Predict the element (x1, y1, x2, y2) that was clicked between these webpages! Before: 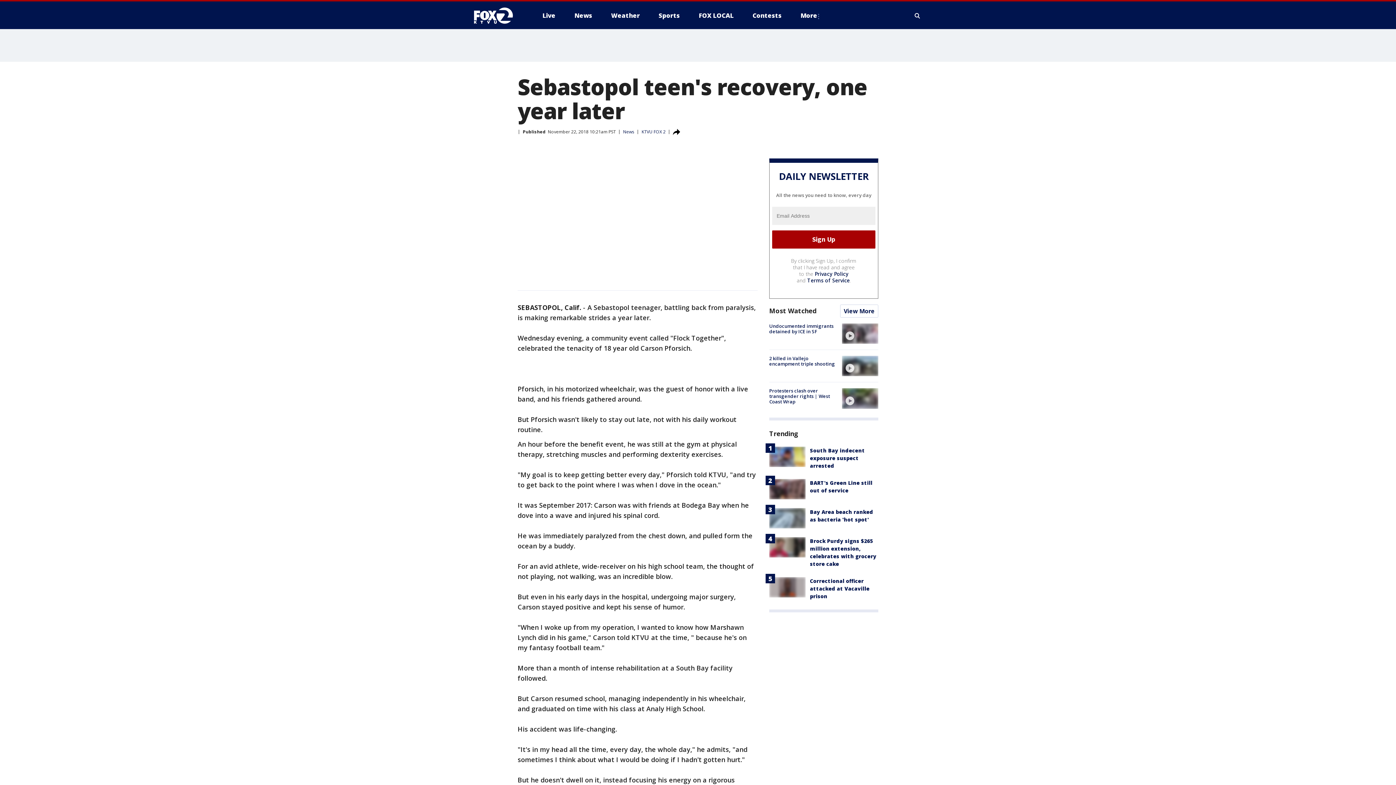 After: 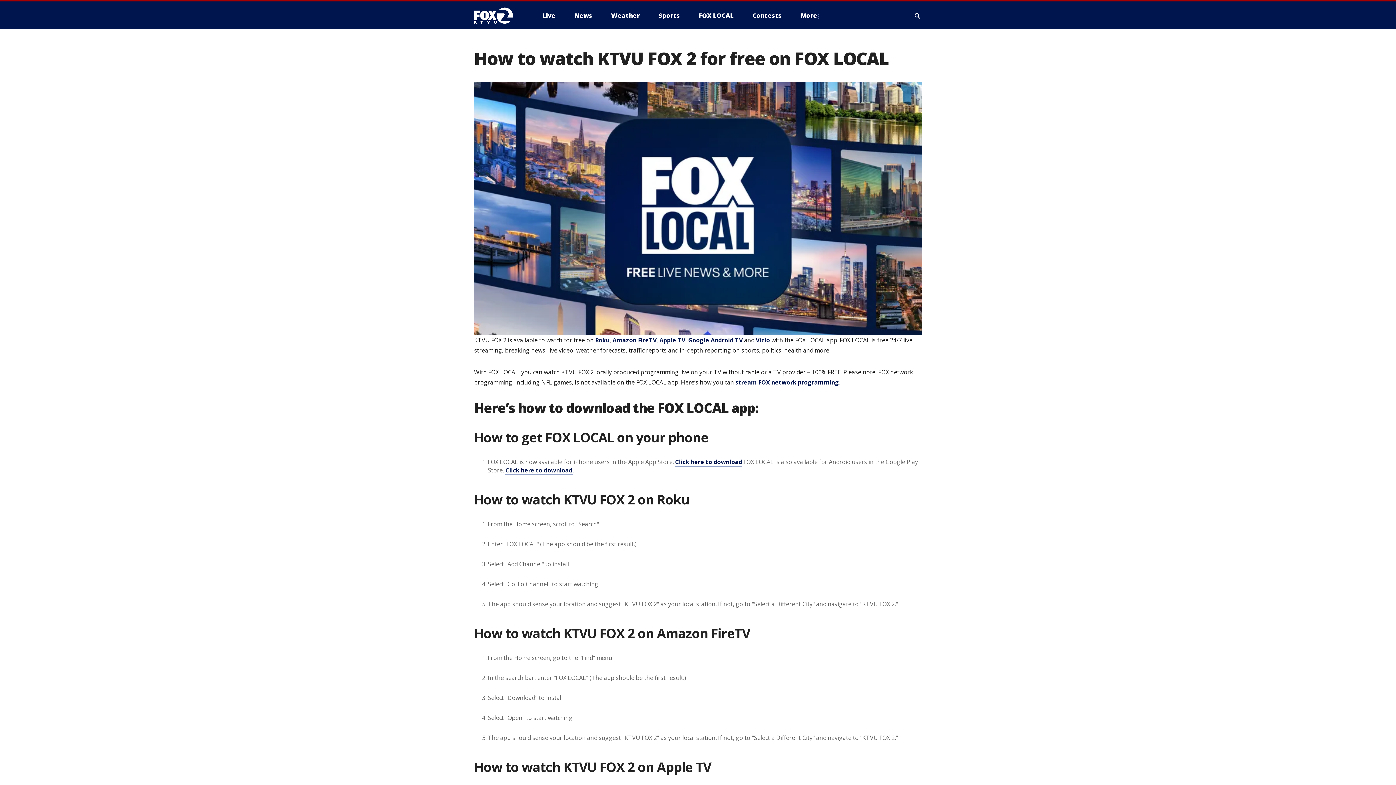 Action: label: FOX LOCAL bbox: (693, 9, 739, 21)